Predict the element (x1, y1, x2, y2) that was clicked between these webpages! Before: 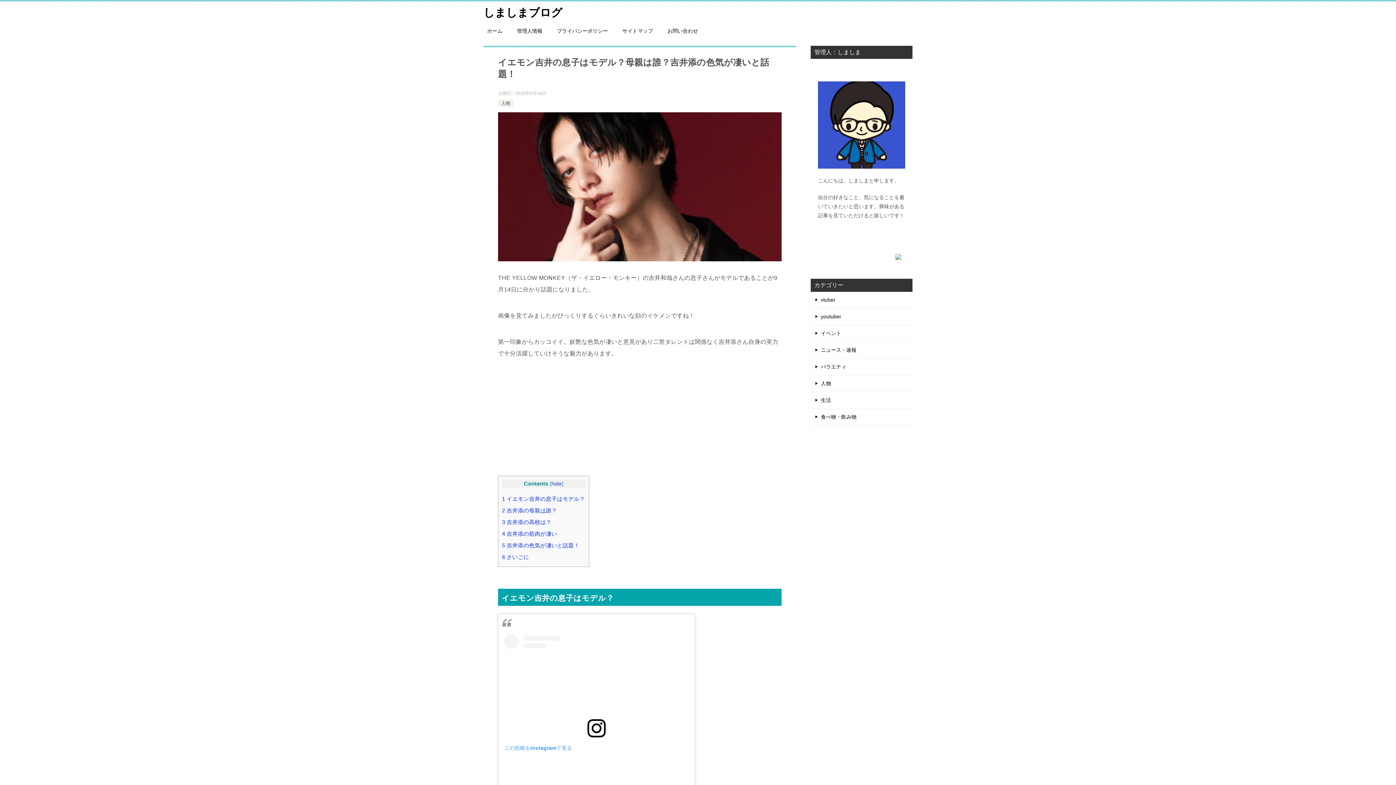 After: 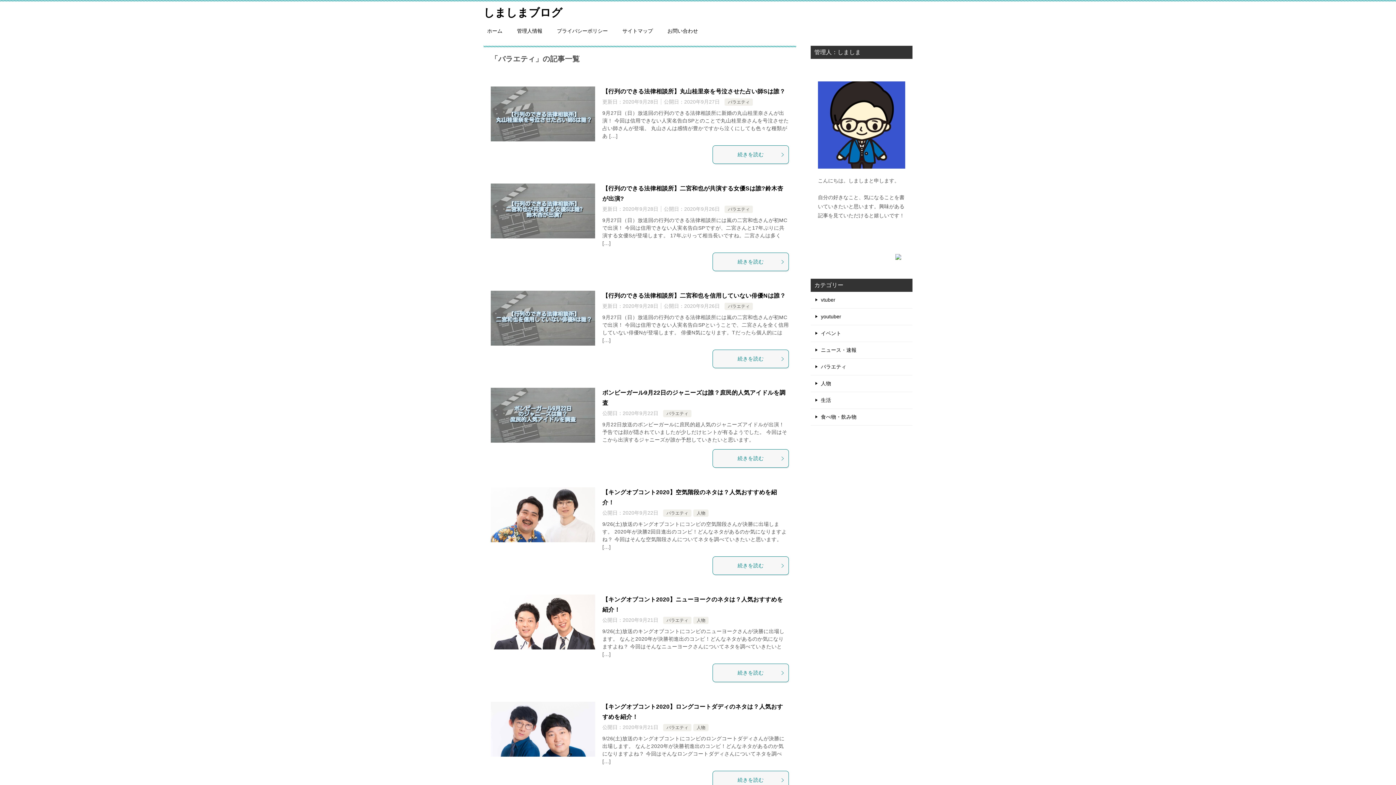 Action: bbox: (810, 358, 912, 375) label: バラエティ